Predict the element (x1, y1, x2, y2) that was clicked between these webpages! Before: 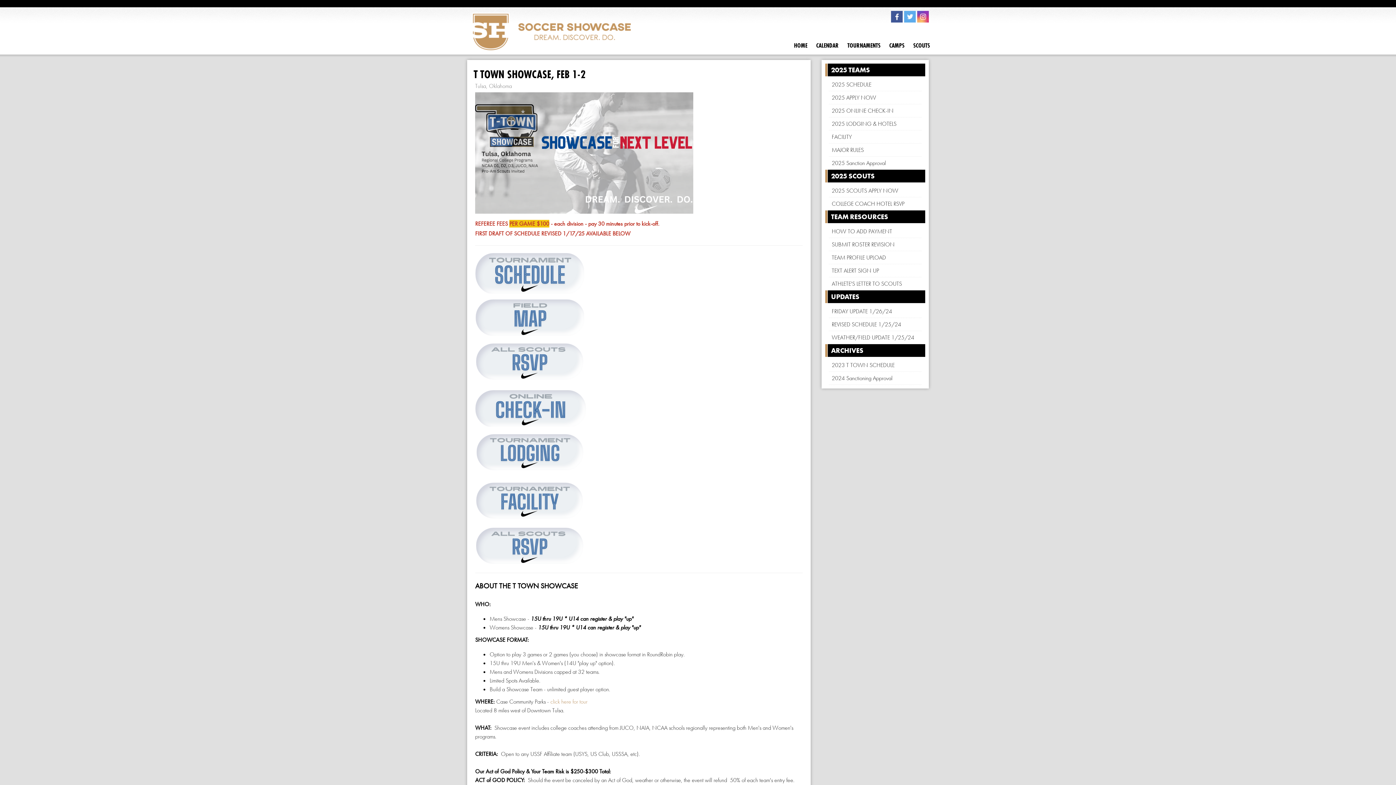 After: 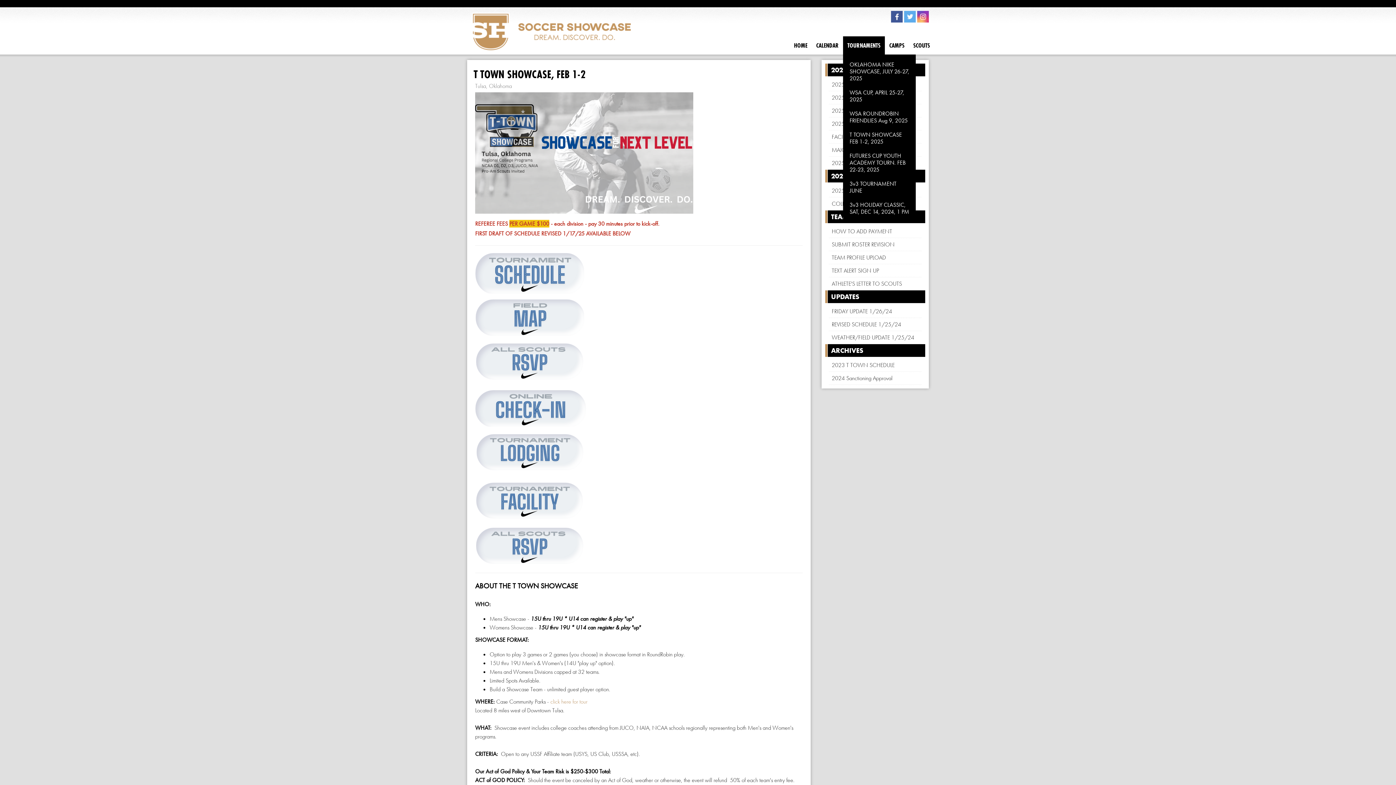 Action: bbox: (843, 36, 885, 54) label: TOURNAMENTS